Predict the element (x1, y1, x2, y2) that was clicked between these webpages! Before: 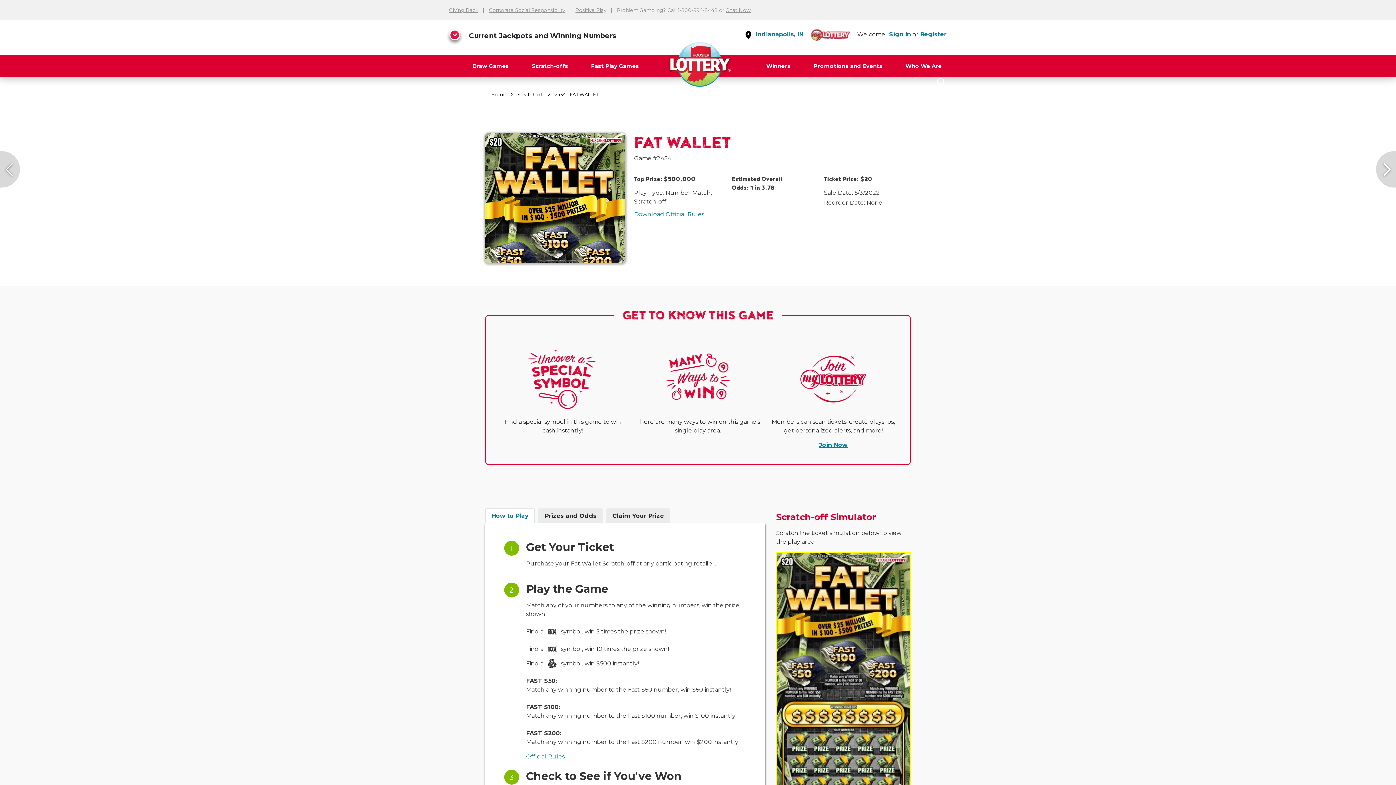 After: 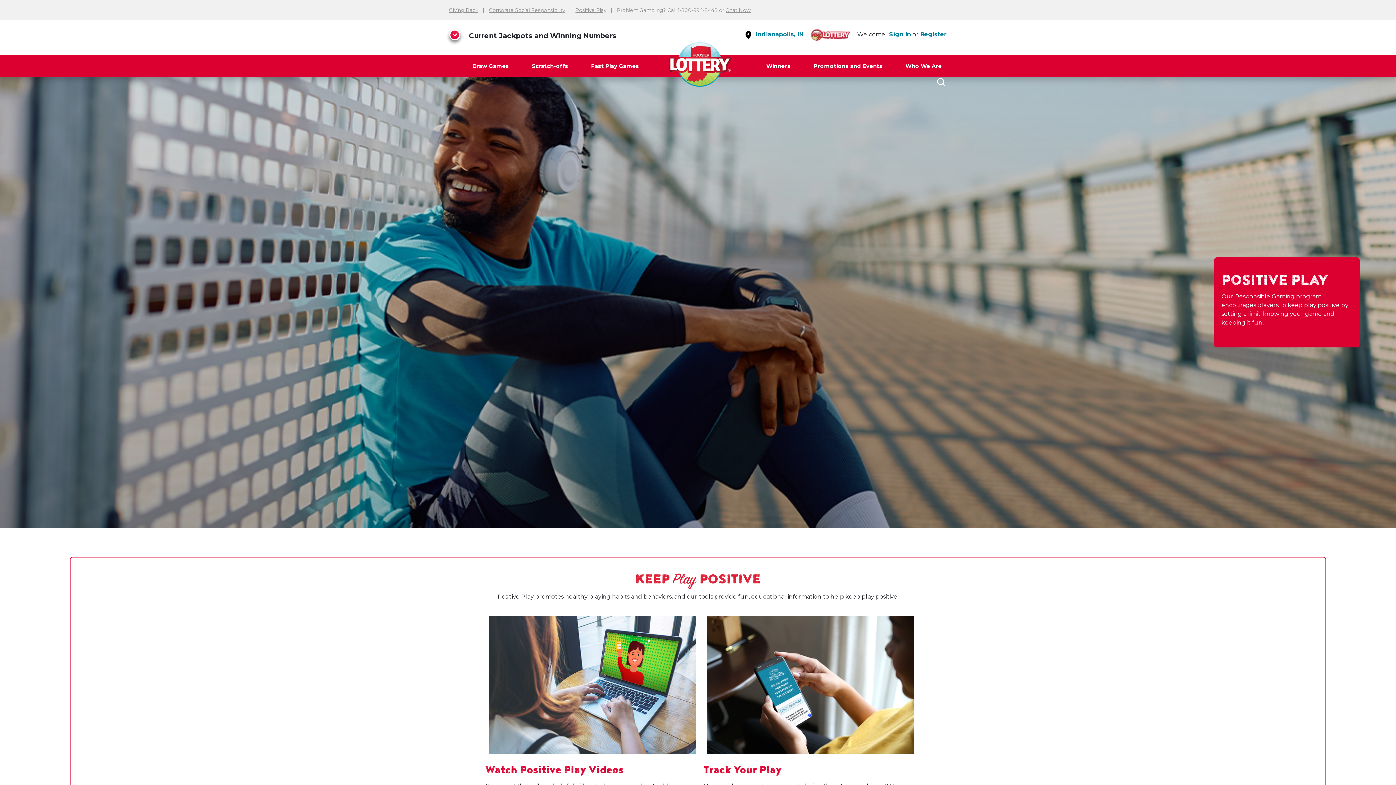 Action: bbox: (575, 7, 606, 13) label: Positive Play